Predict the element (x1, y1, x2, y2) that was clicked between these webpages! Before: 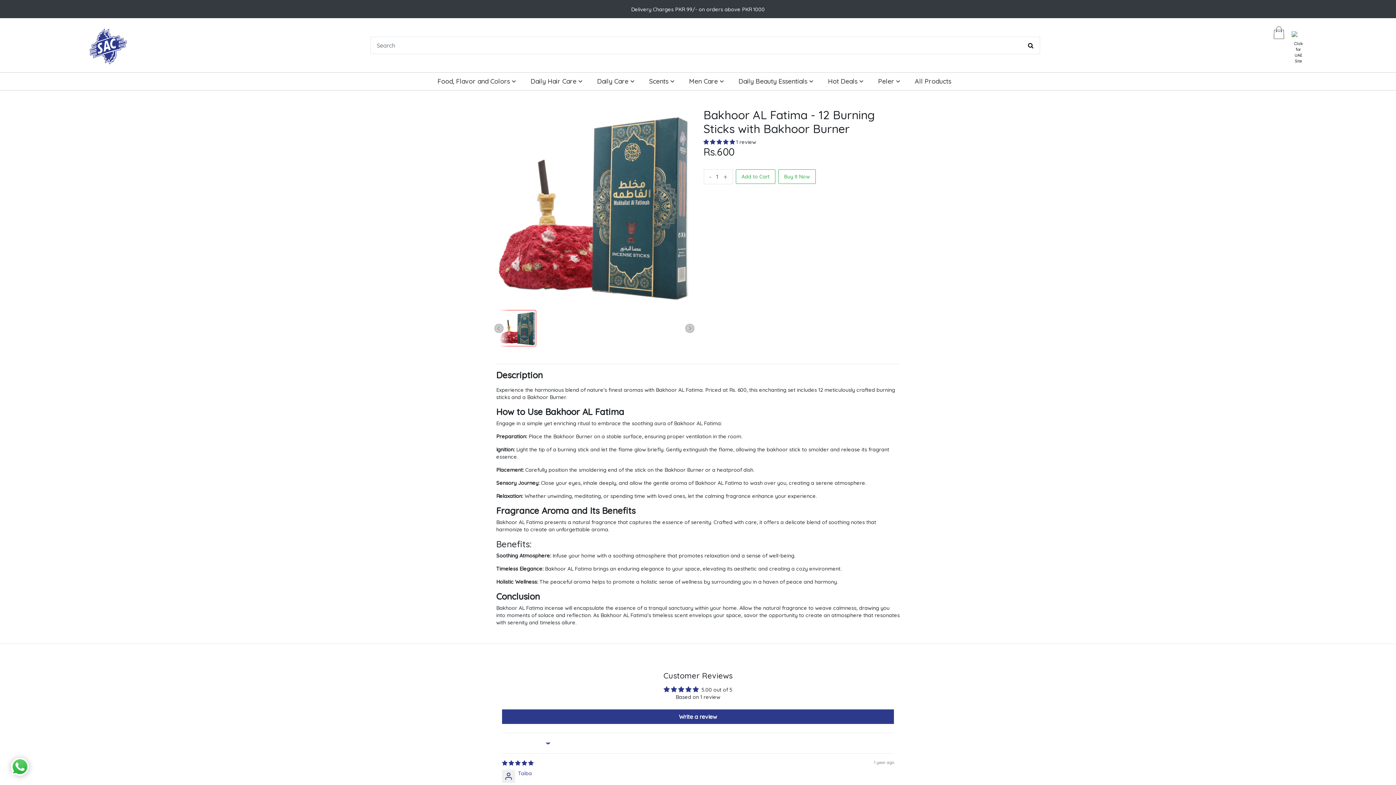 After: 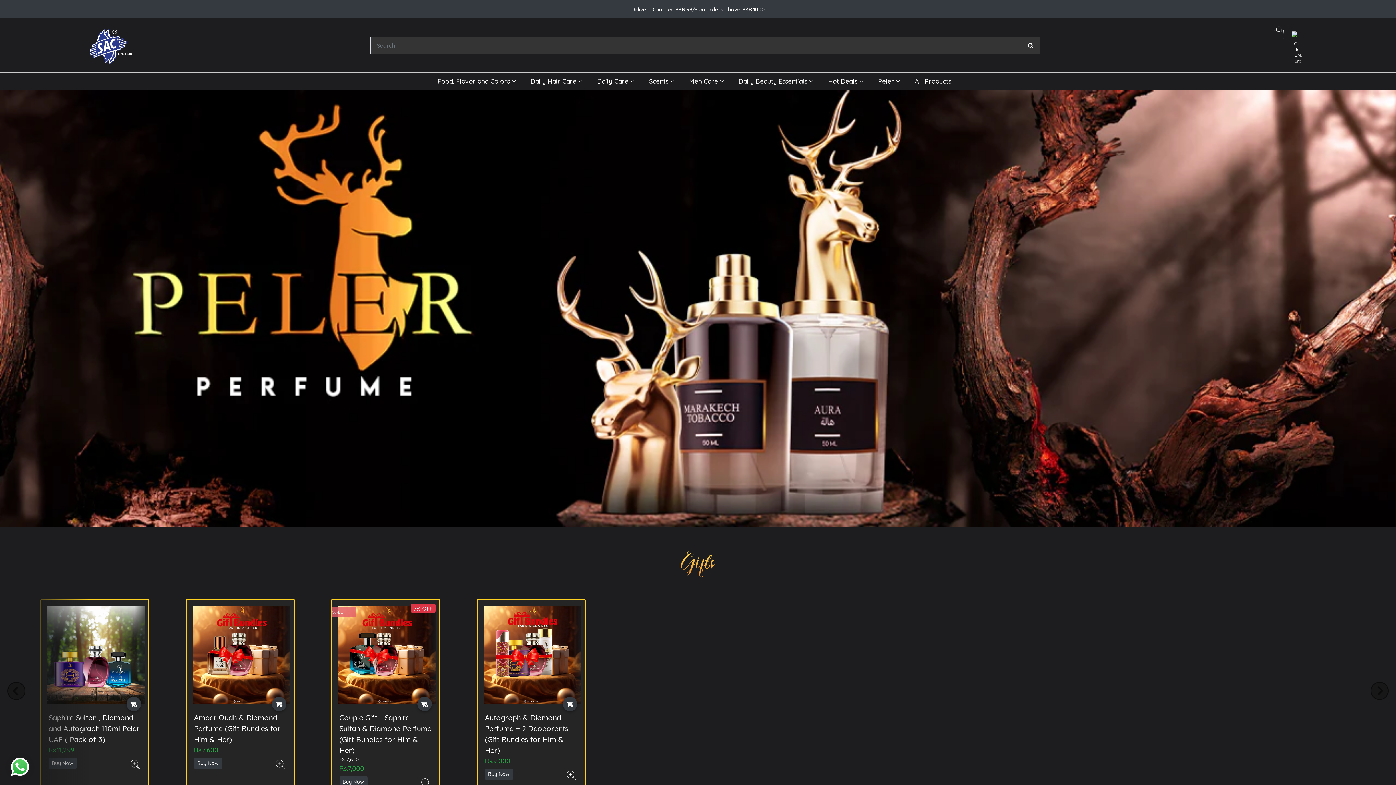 Action: bbox: (875, 72, 903, 90) label: Peler 